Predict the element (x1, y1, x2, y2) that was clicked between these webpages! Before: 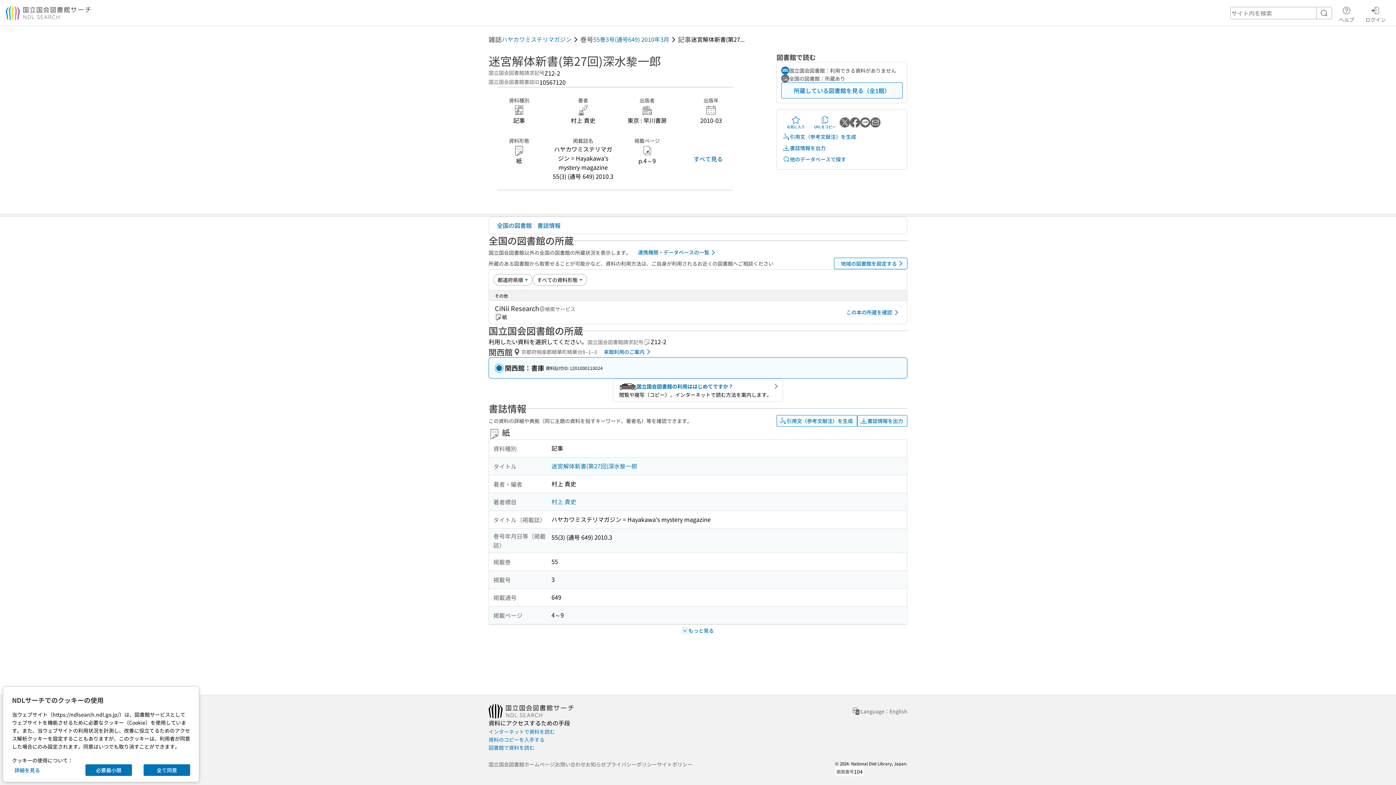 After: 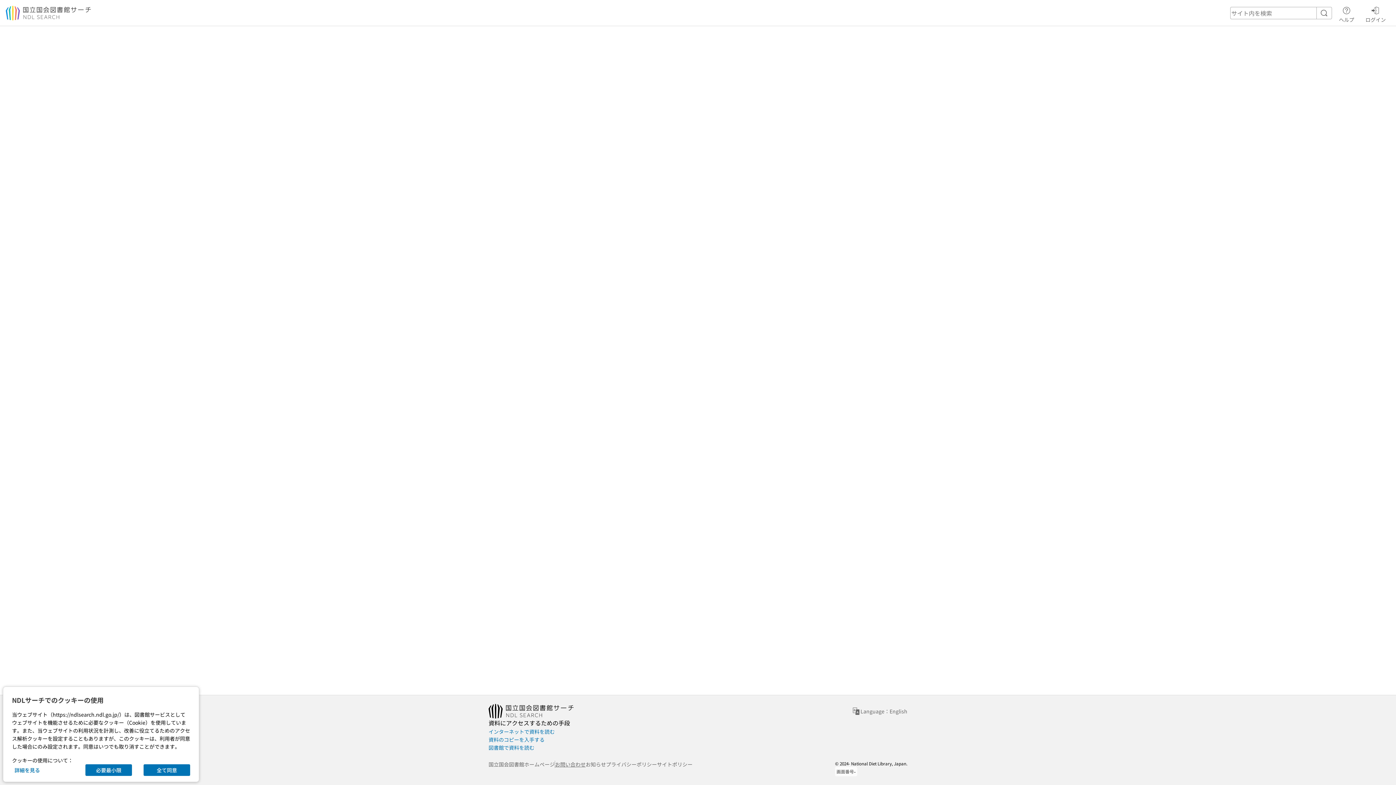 Action: label: お問い合わせ bbox: (555, 760, 585, 768)